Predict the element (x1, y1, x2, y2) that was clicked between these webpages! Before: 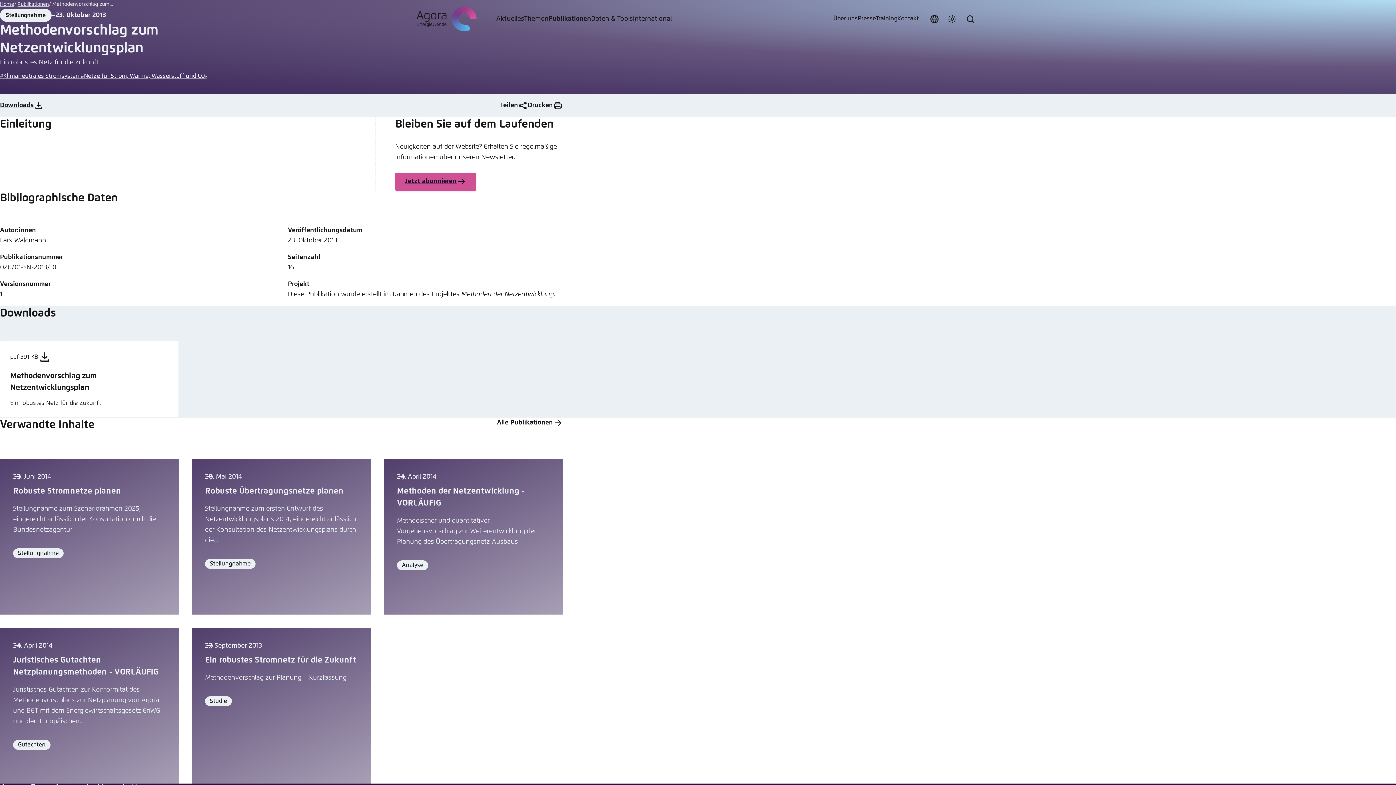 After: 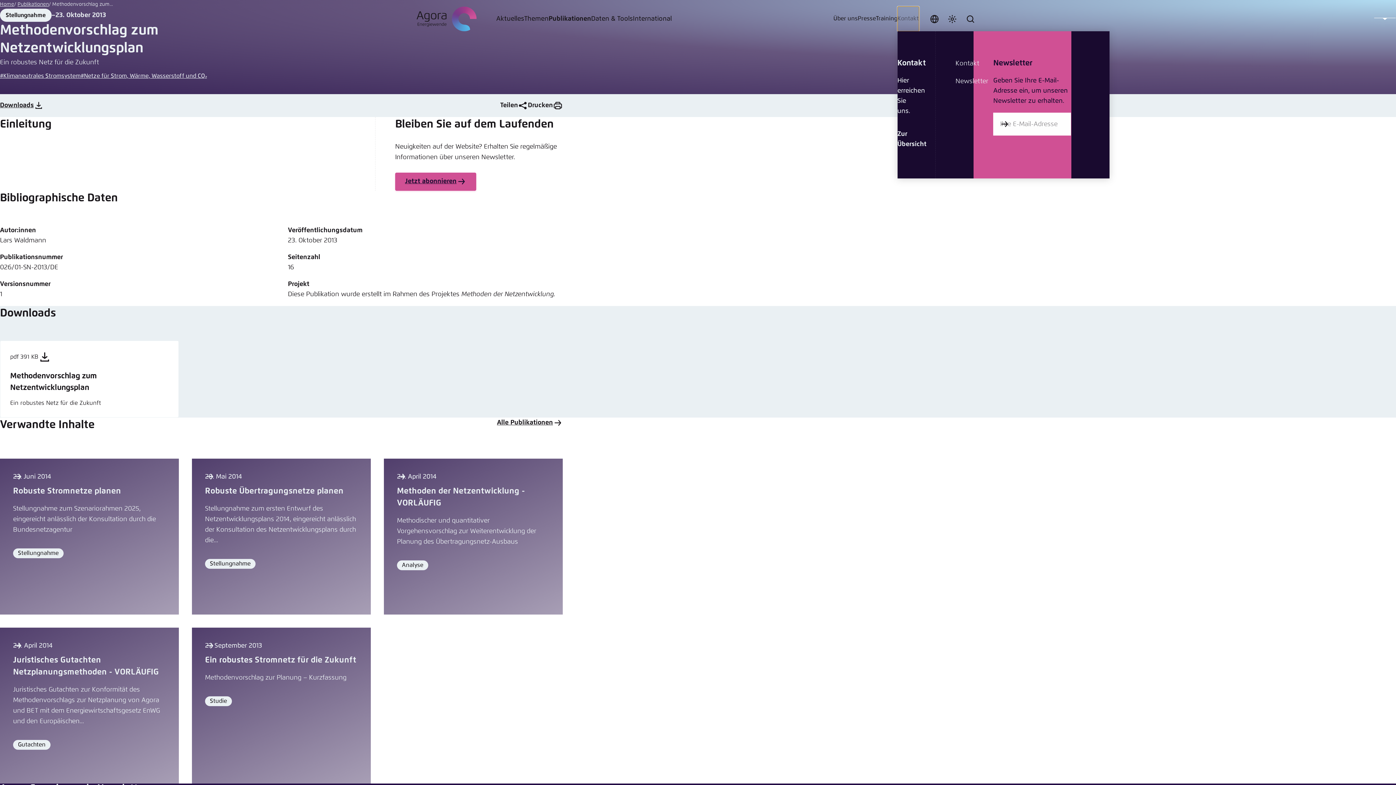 Action: label: Kontakt bbox: (897, 6, 919, 31)